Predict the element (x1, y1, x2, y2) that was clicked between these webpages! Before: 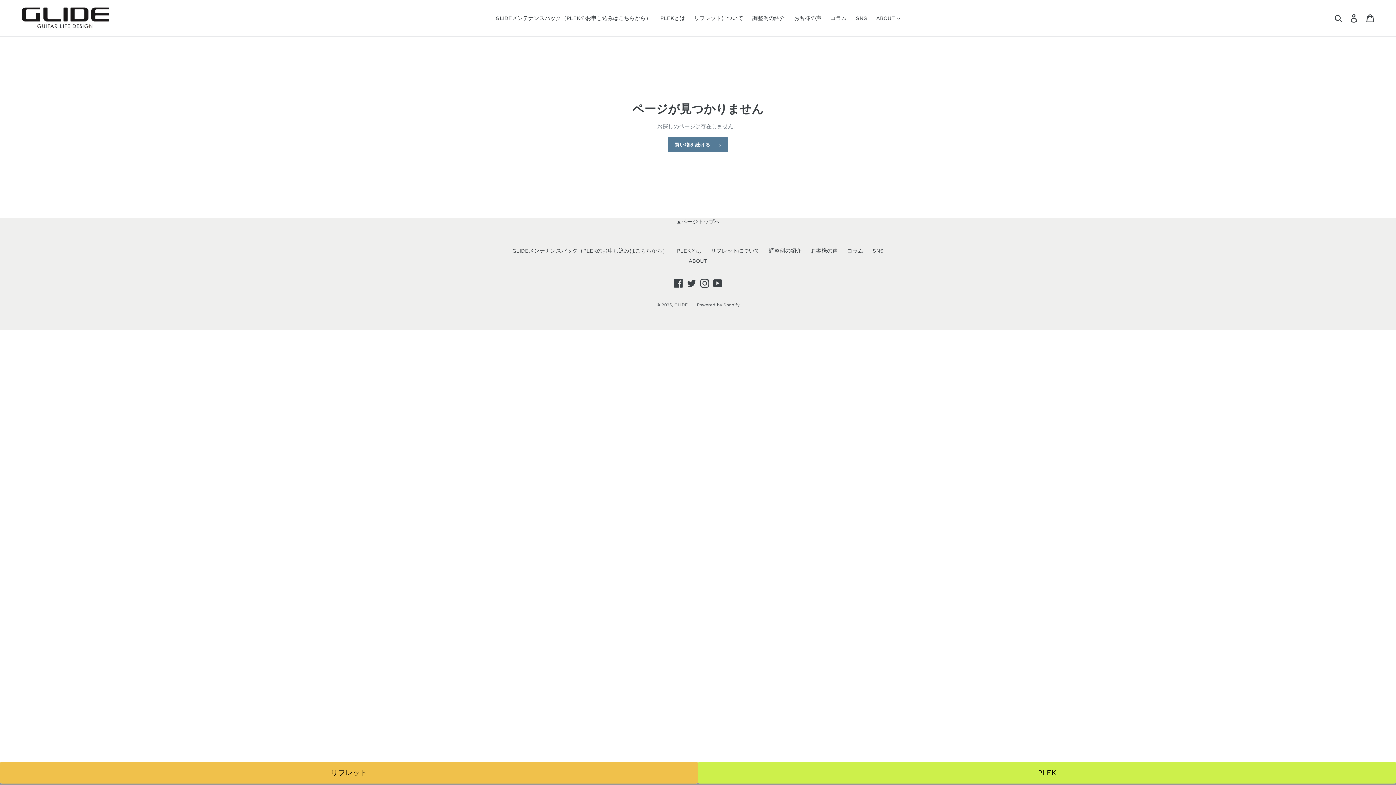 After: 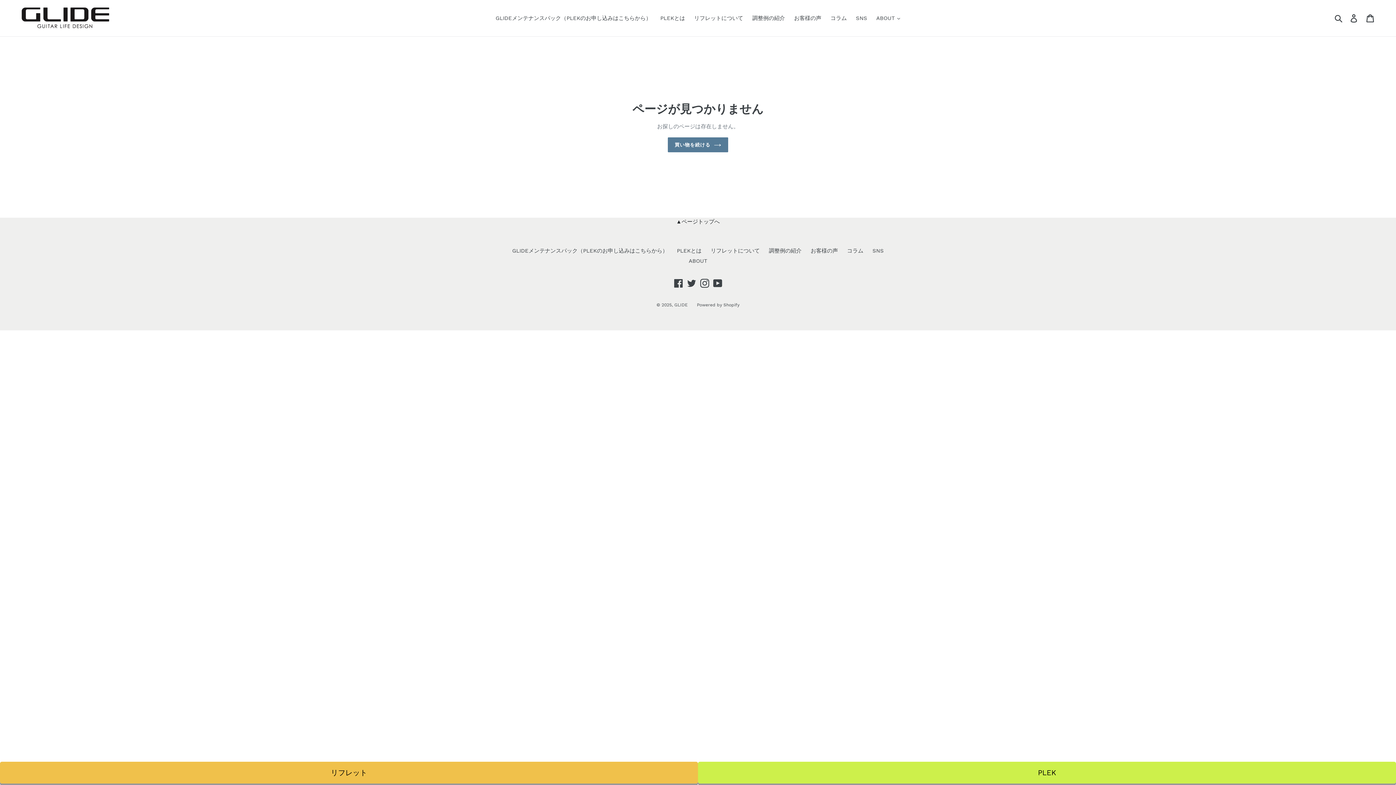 Action: label: ▲ページトップへ bbox: (672, 214, 723, 228)